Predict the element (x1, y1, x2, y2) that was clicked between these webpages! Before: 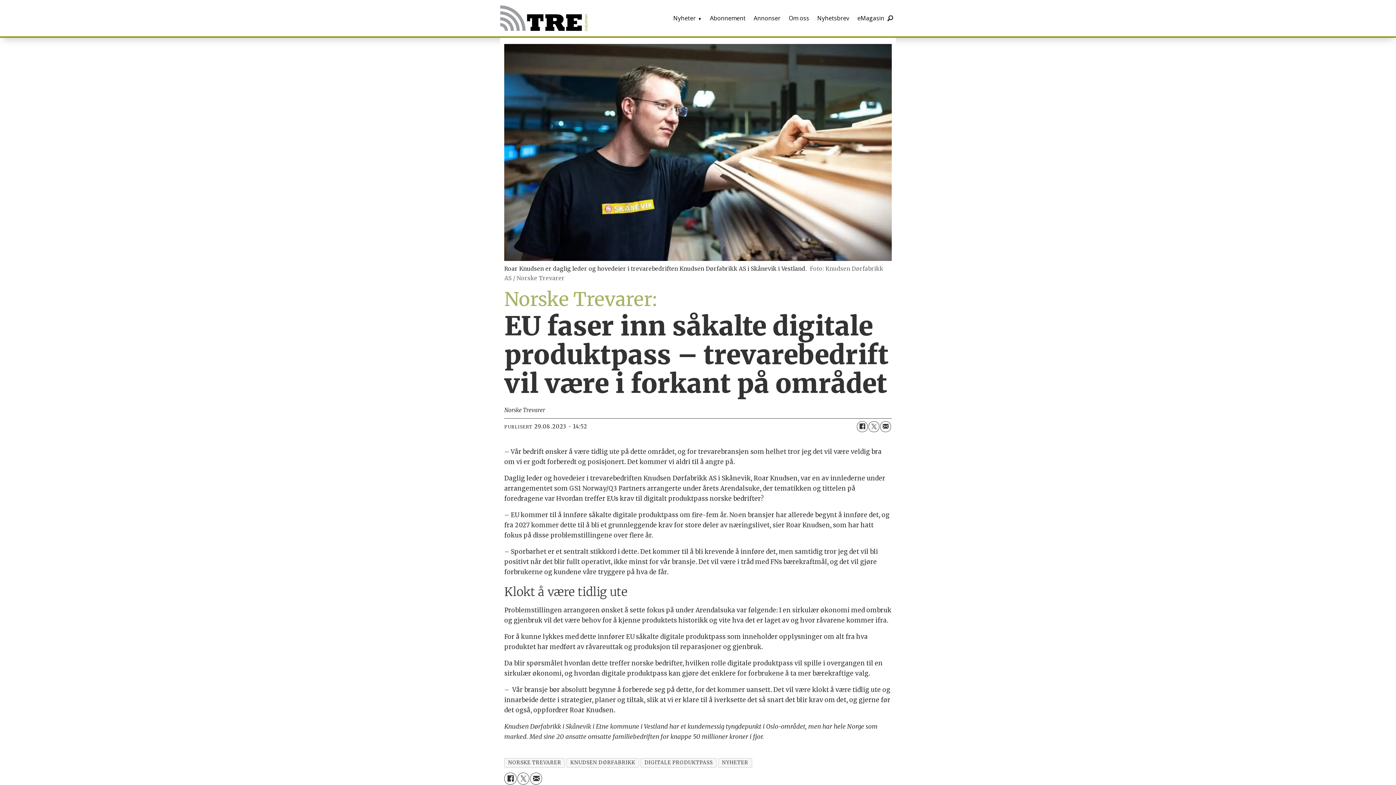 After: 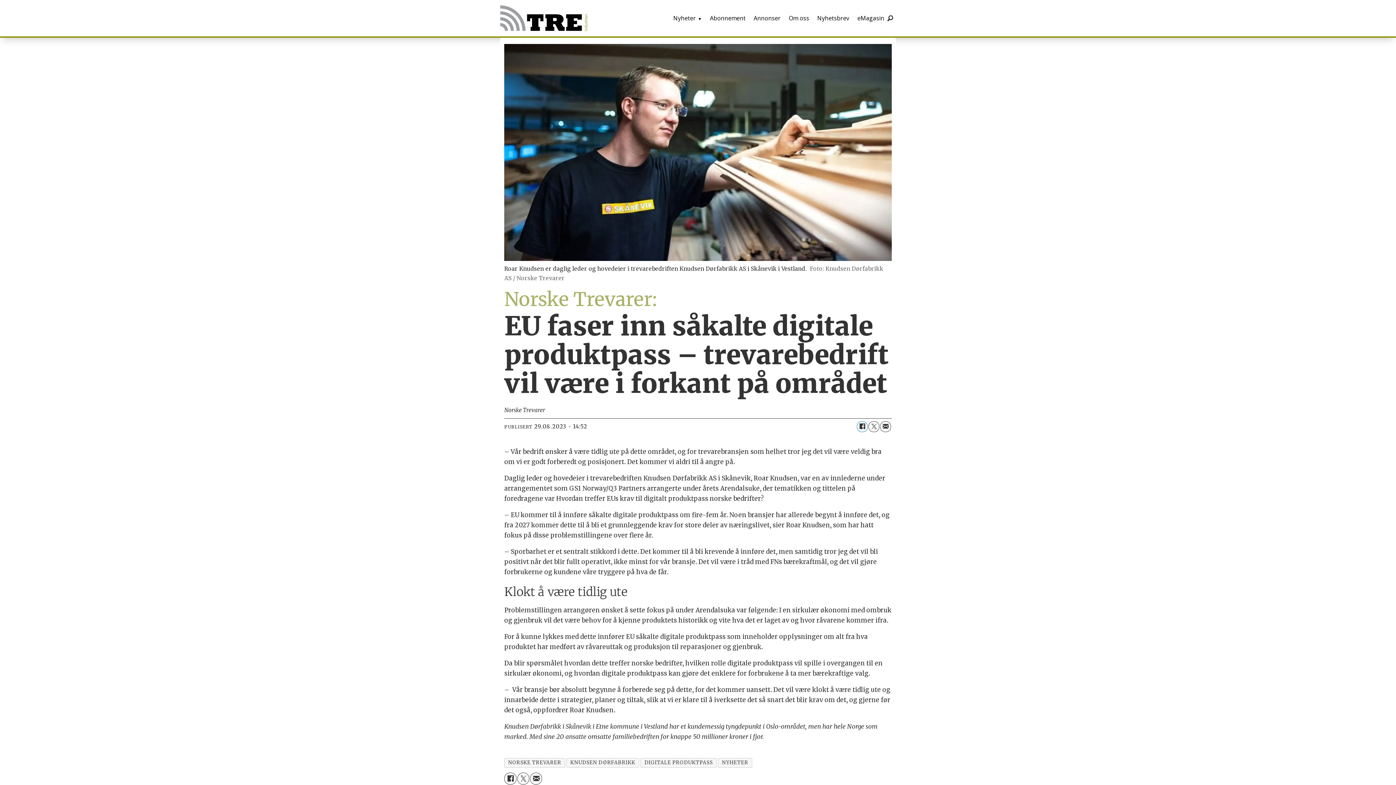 Action: label: Del på Facebook bbox: (857, 421, 867, 432)